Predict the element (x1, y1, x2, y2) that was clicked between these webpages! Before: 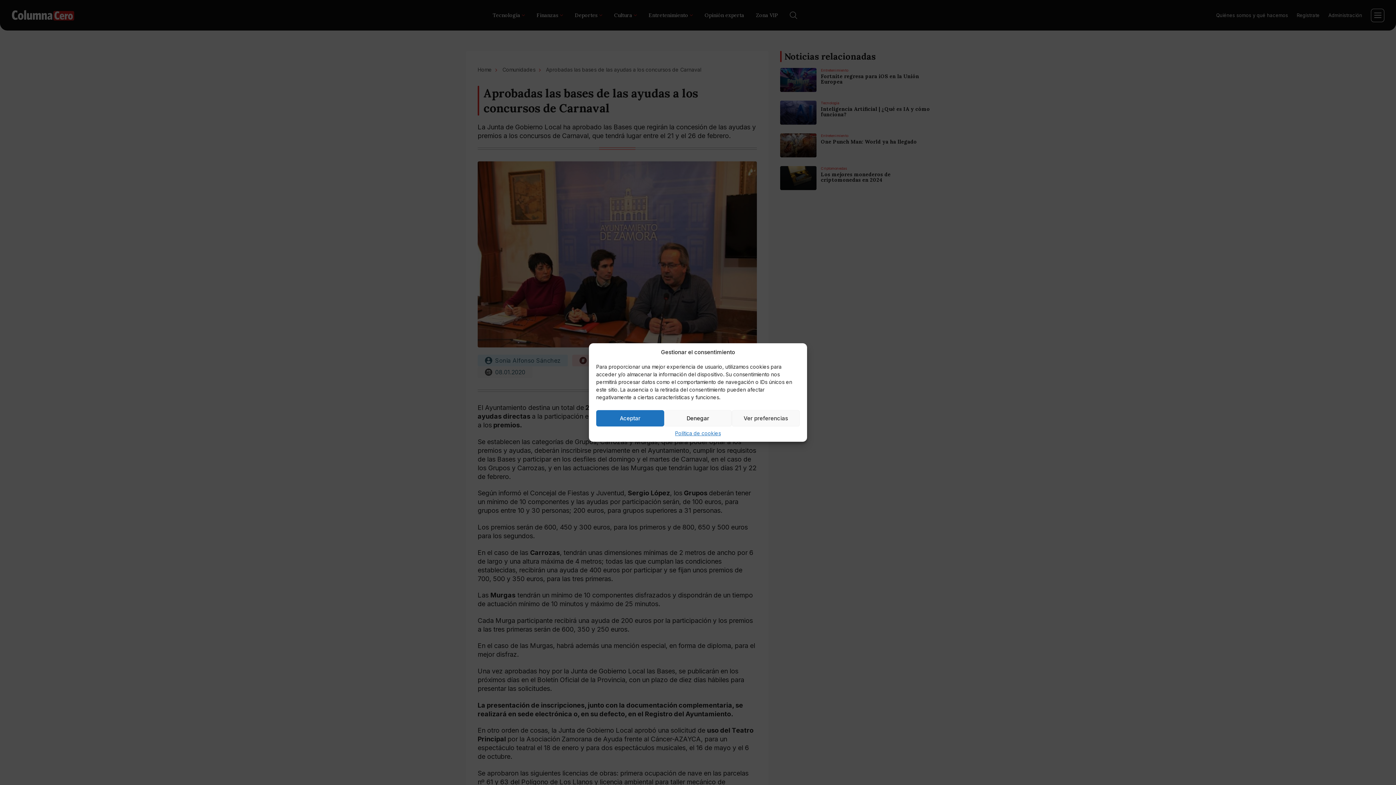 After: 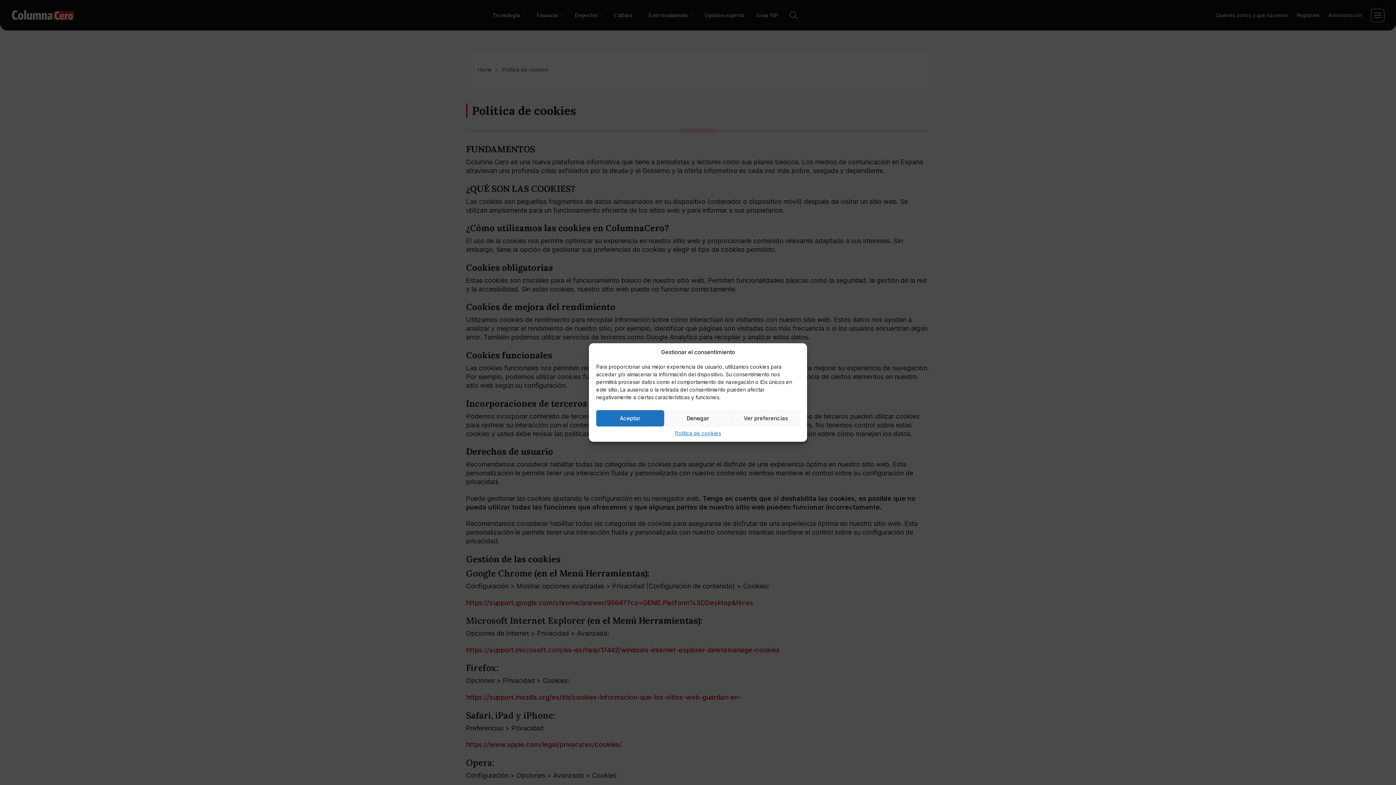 Action: label: Política de cookies bbox: (675, 430, 721, 436)